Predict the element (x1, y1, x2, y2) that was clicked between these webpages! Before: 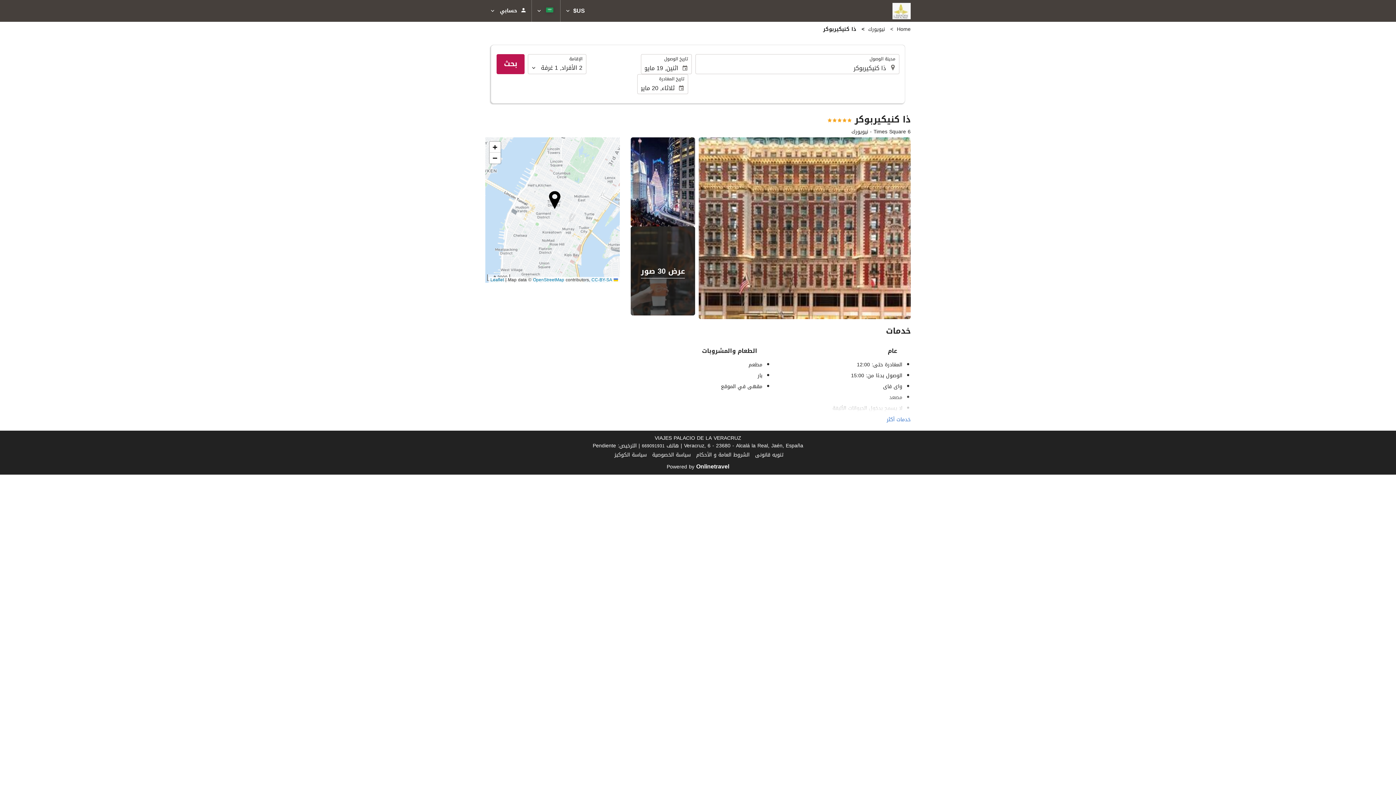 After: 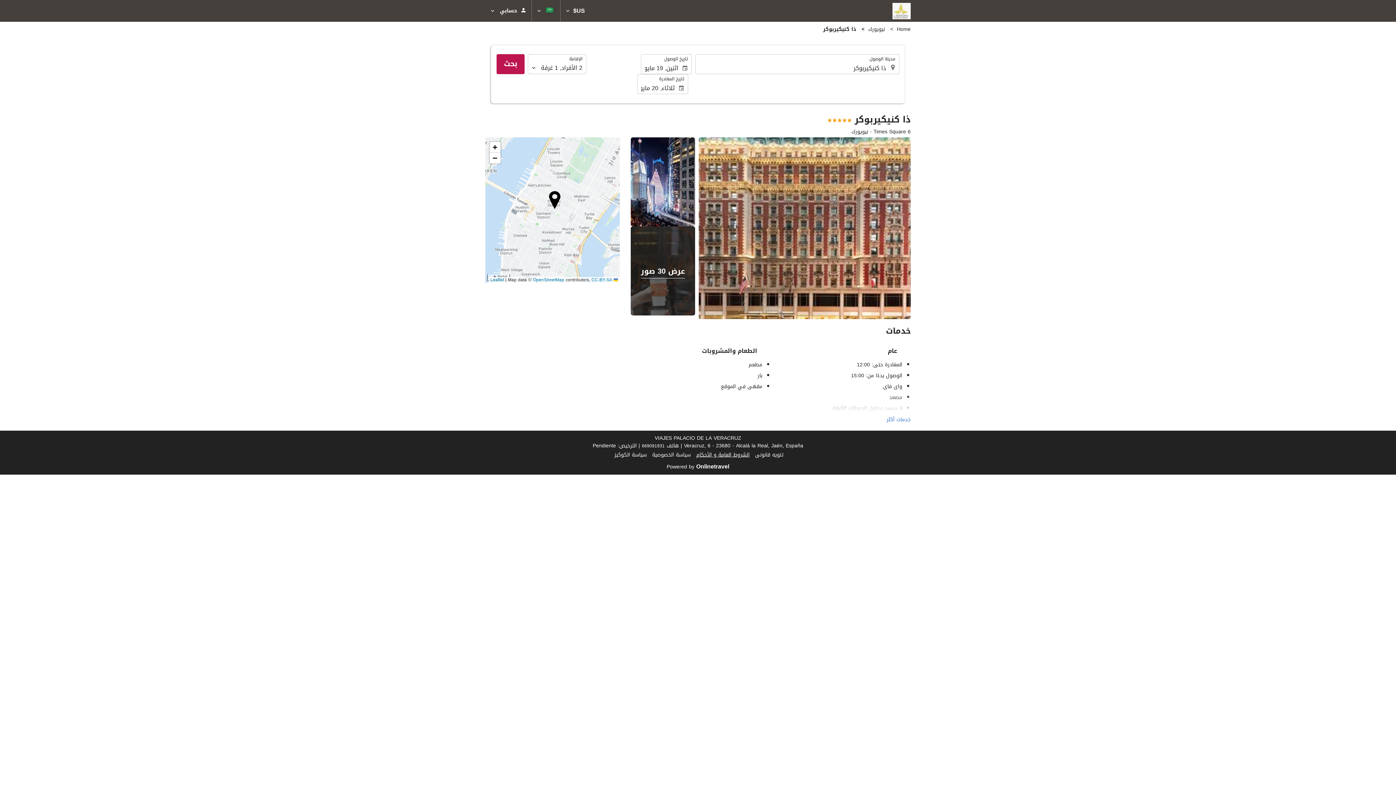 Action: label: الشروط العامة و الأحكام bbox: (696, 450, 749, 459)